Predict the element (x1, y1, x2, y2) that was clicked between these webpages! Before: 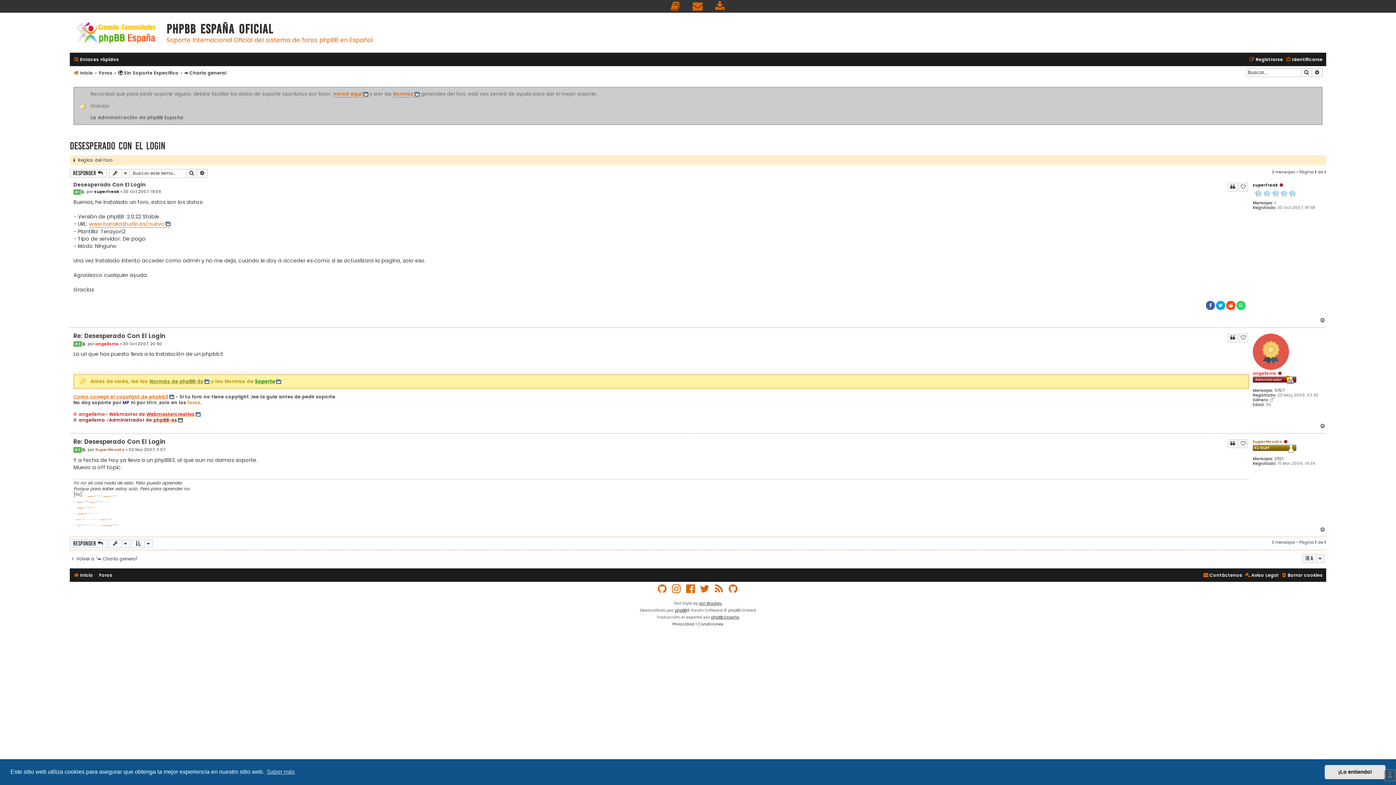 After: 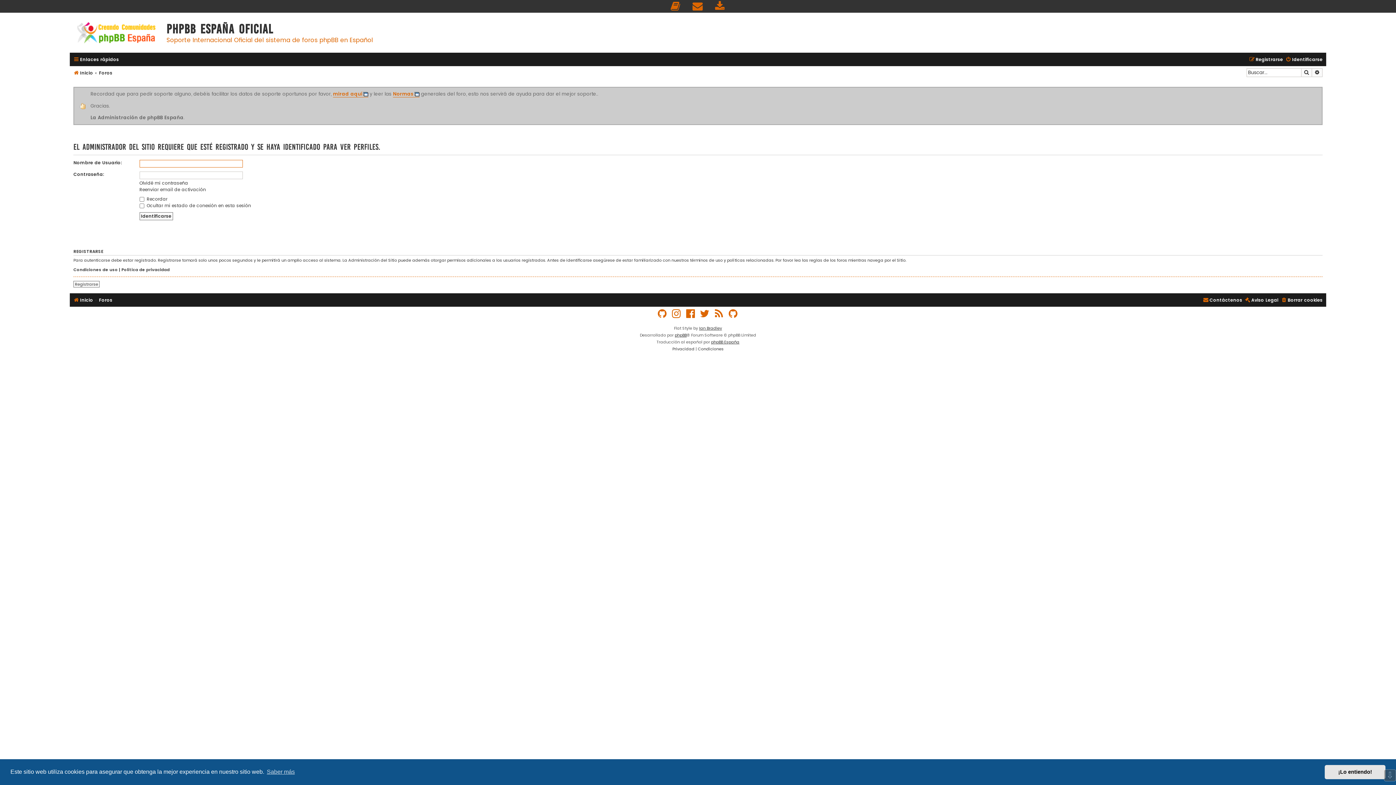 Action: bbox: (94, 188, 119, 194) label: superfreak